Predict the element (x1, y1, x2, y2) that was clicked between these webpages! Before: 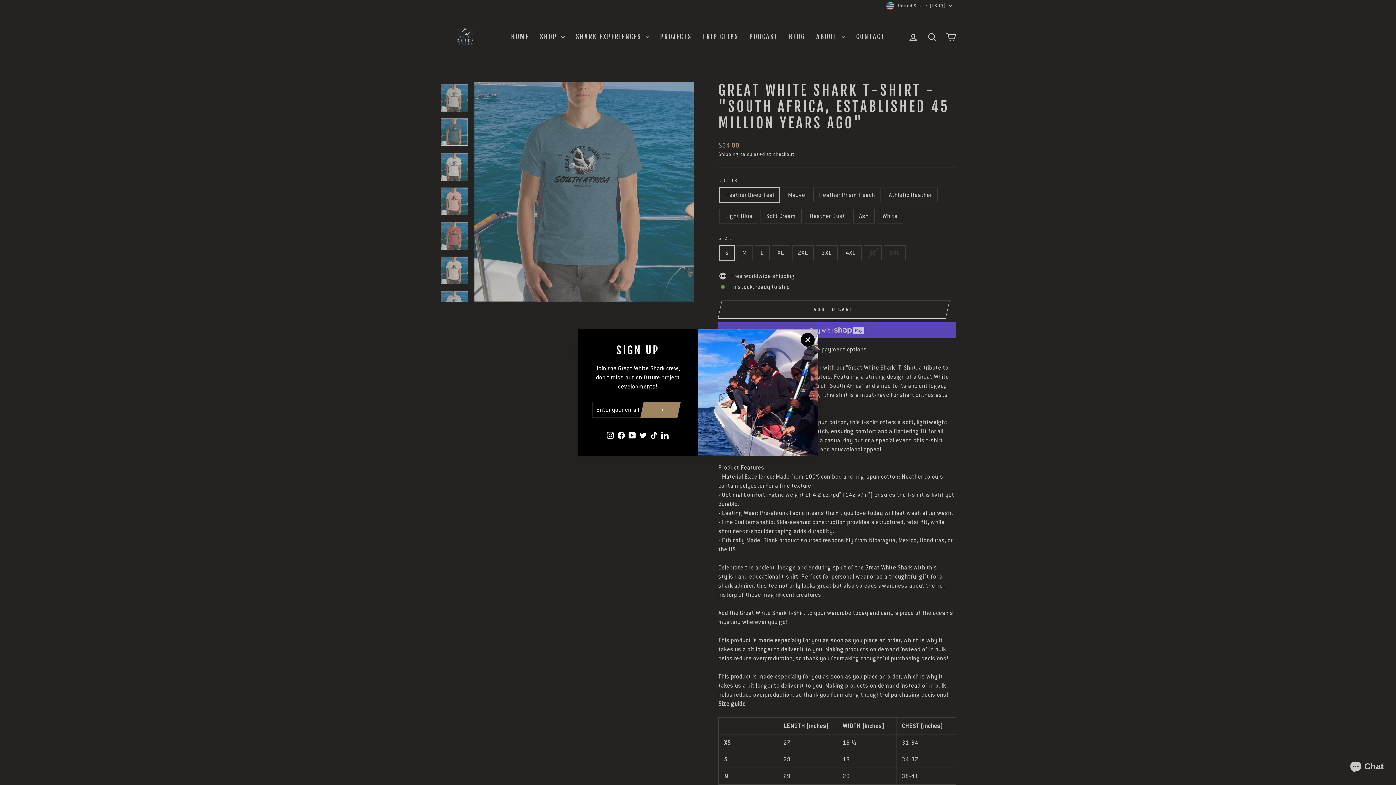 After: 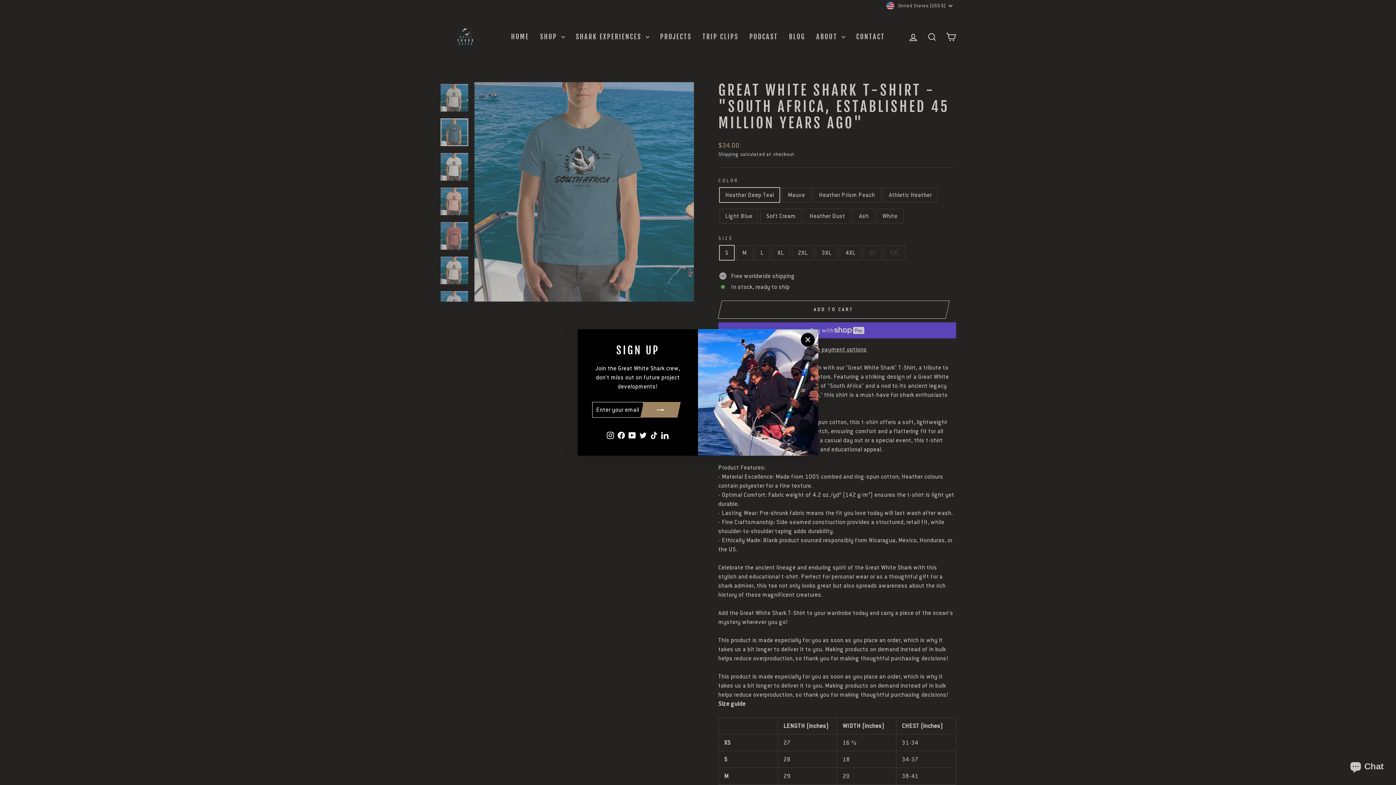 Action: bbox: (644, 402, 677, 417)